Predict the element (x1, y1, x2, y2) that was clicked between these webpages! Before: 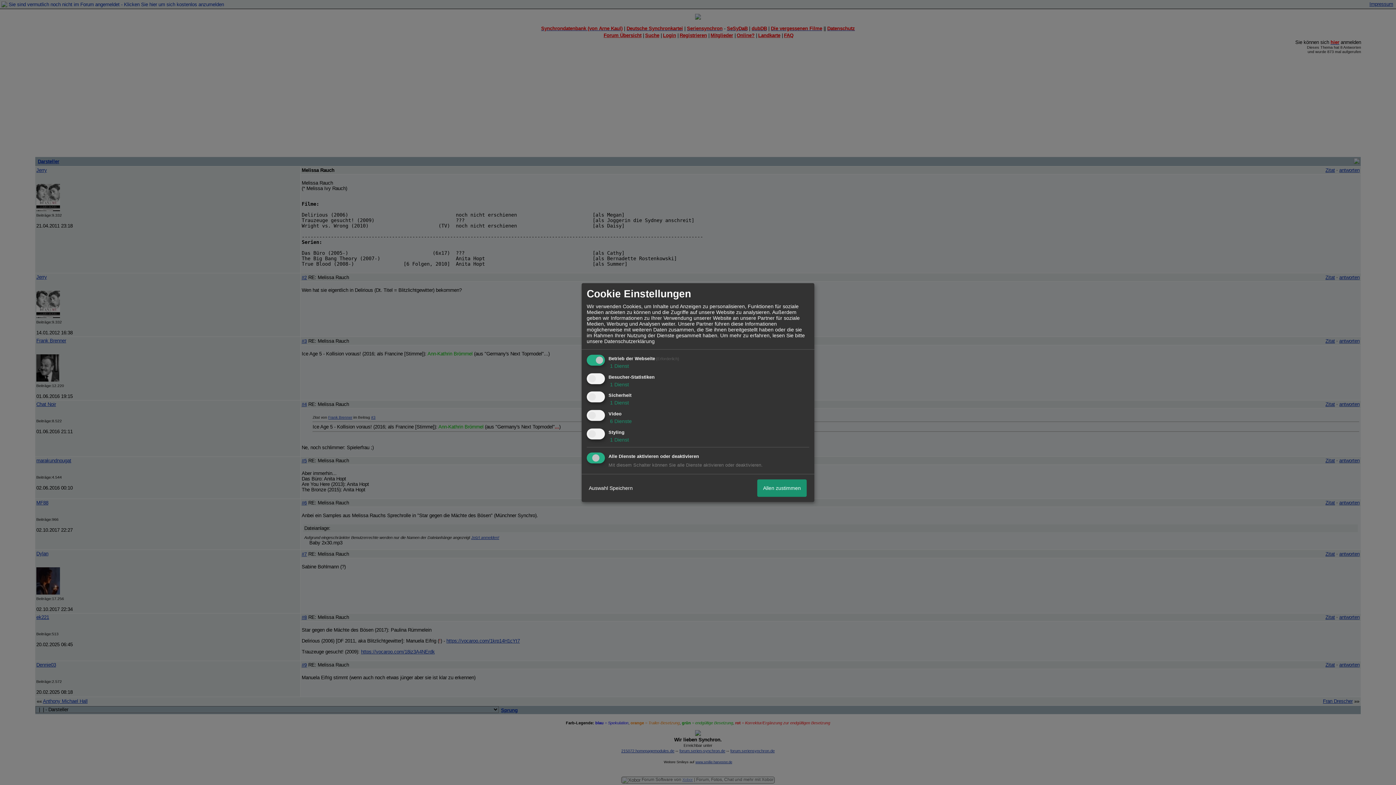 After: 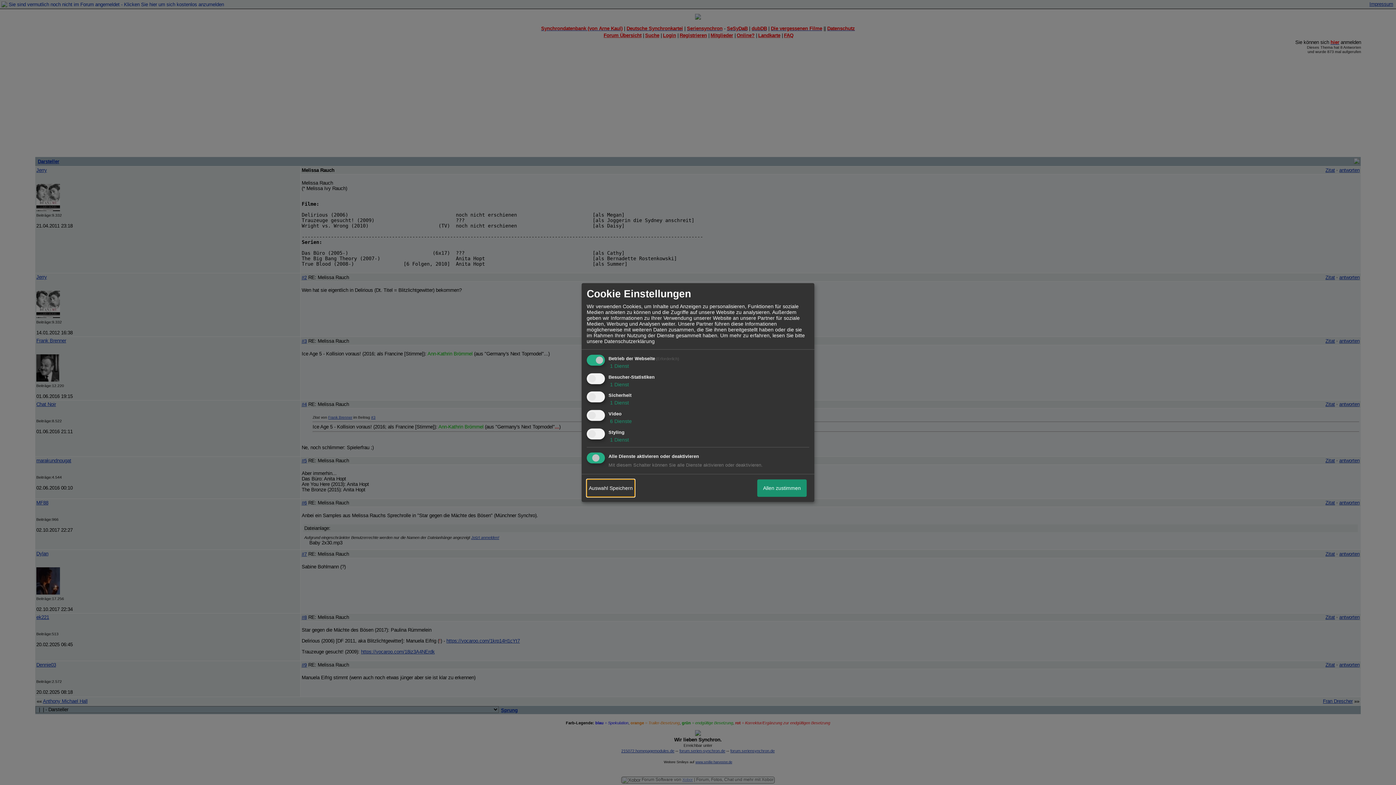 Action: label: Auswahl Speichern bbox: (586, 479, 634, 497)